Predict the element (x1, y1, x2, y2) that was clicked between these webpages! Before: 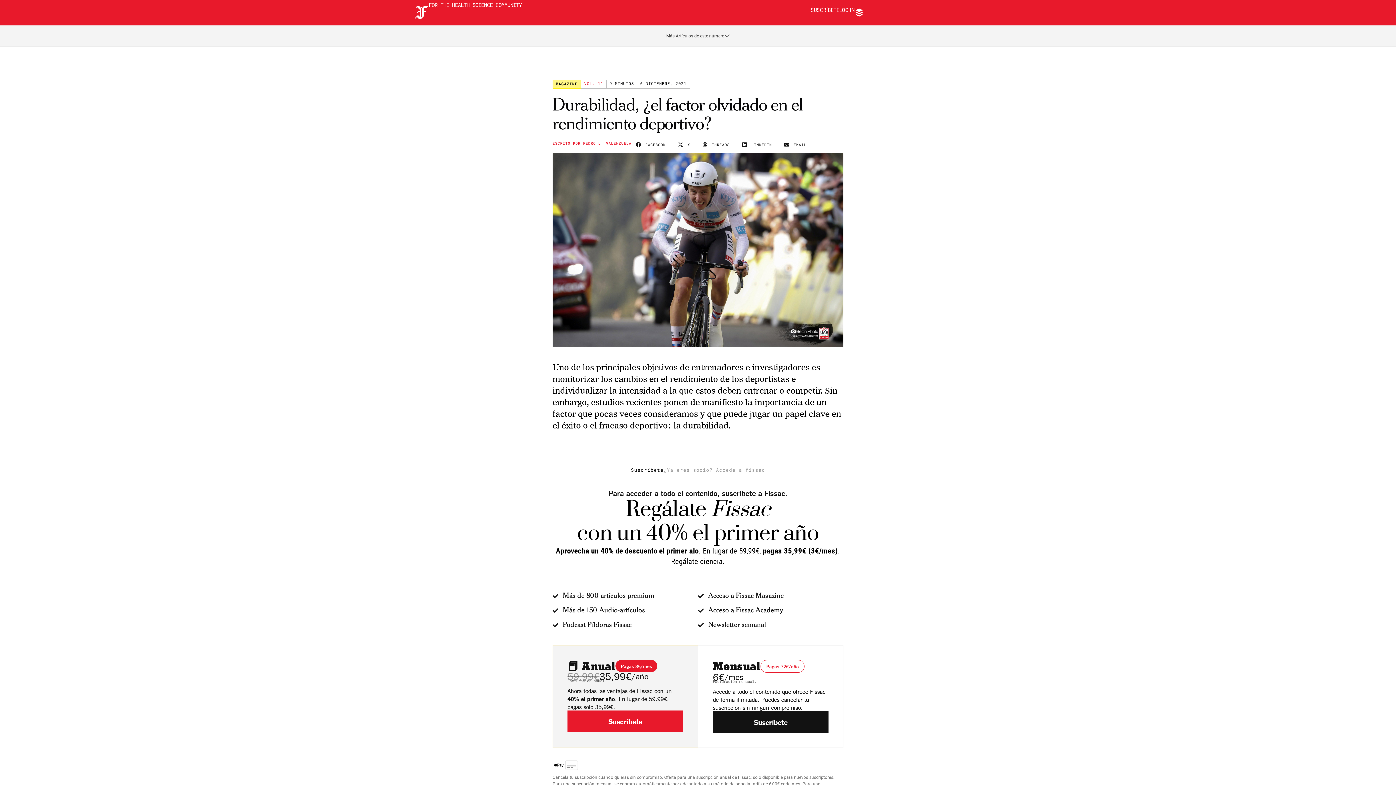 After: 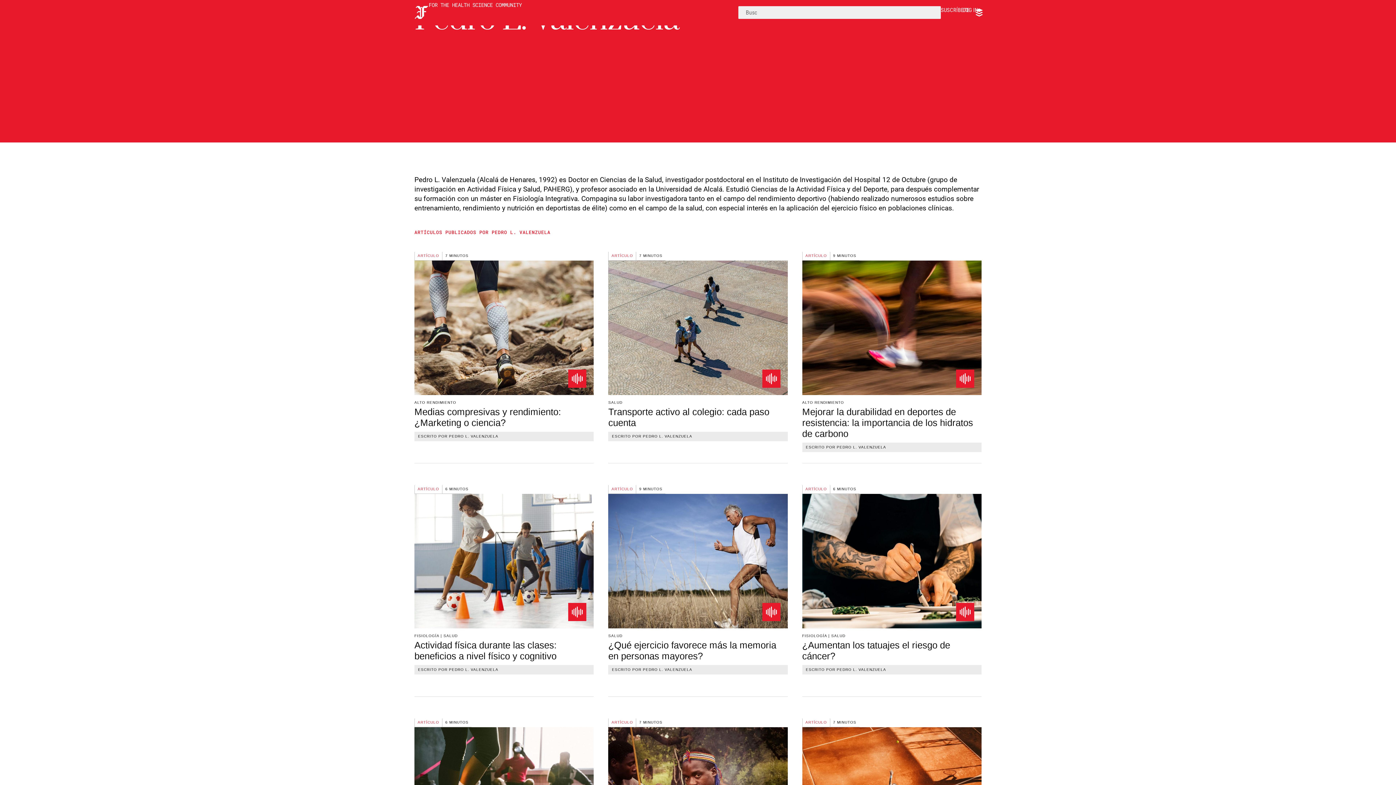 Action: bbox: (552, 141, 631, 146) label: ESCRITO POR PEDRO L. VALENZUELA